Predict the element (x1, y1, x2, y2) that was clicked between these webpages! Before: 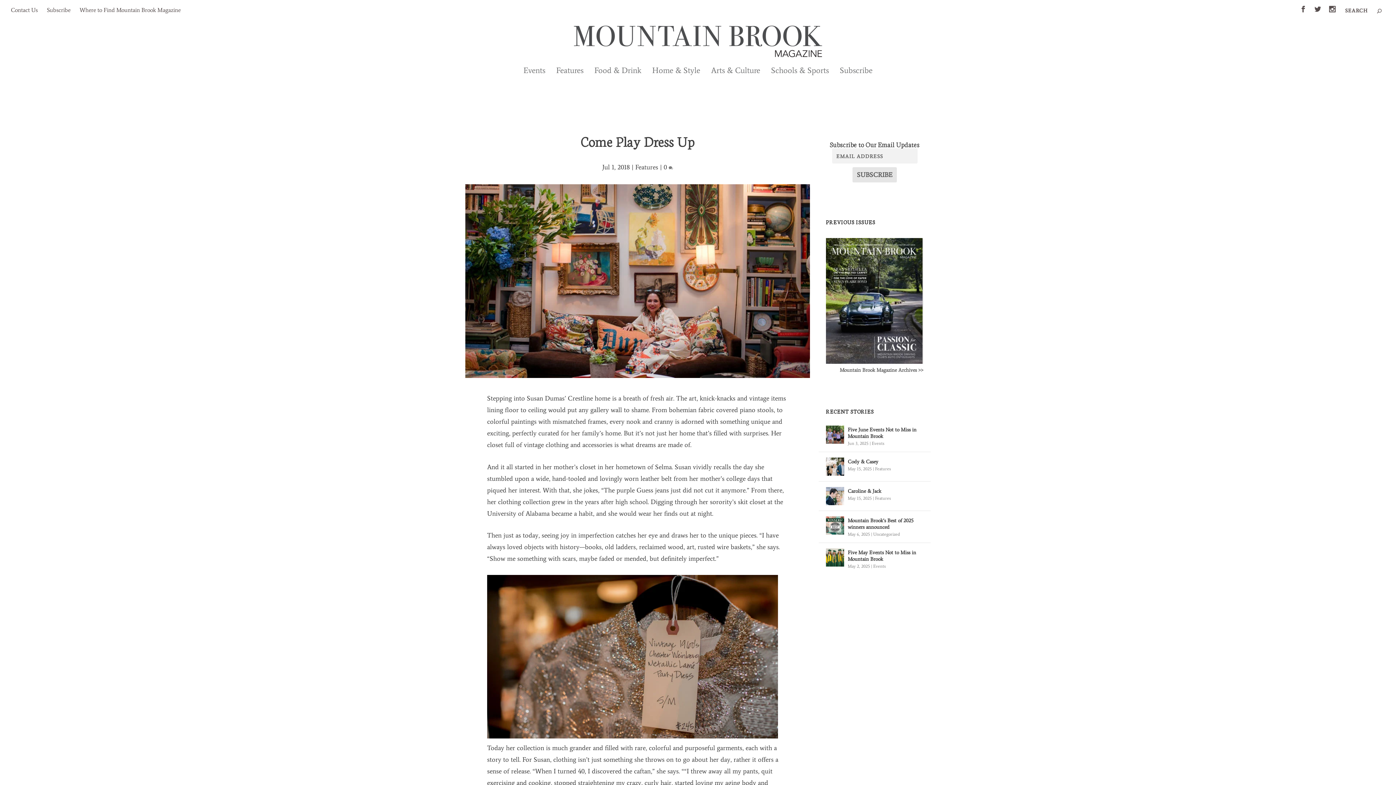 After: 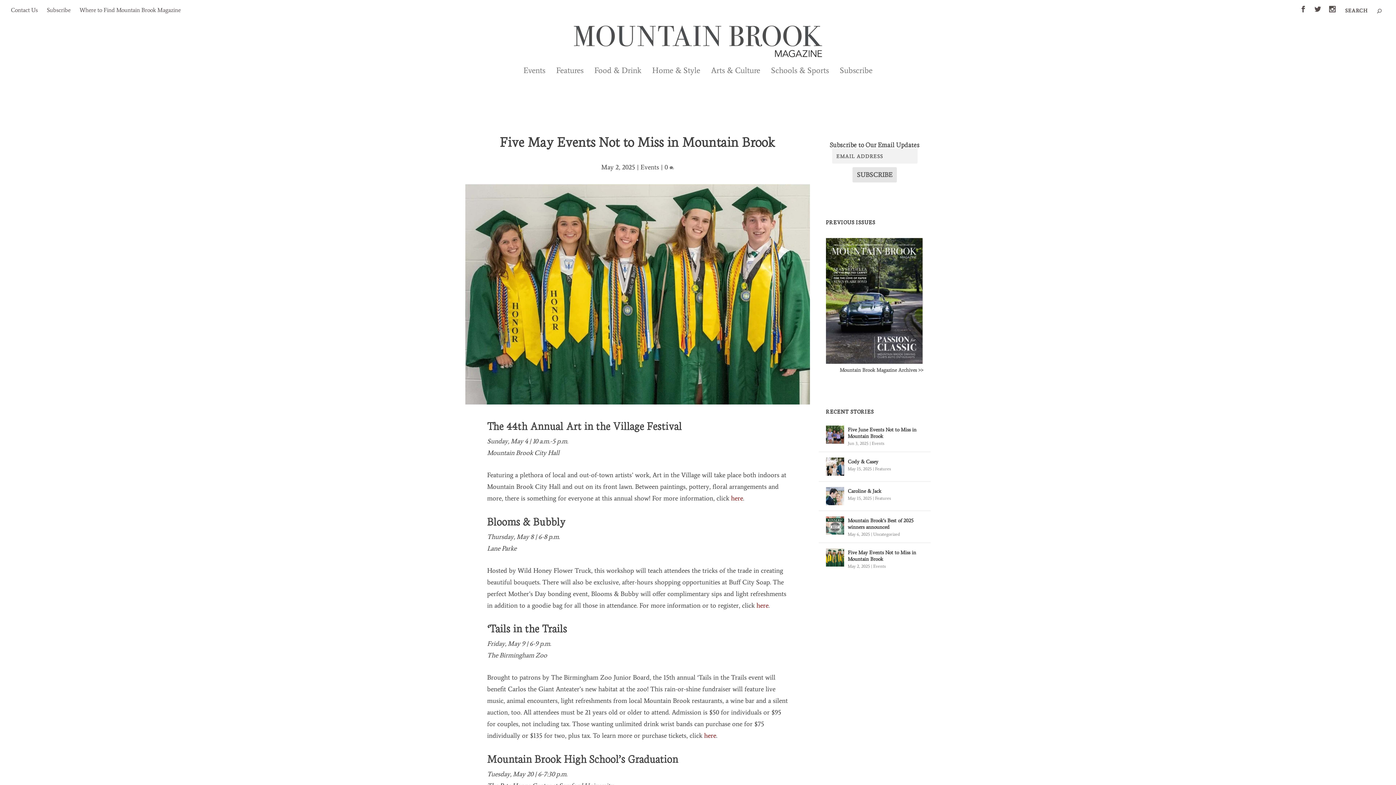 Action: label: Five May Events Not to Miss in Mountain Brook bbox: (848, 548, 923, 564)